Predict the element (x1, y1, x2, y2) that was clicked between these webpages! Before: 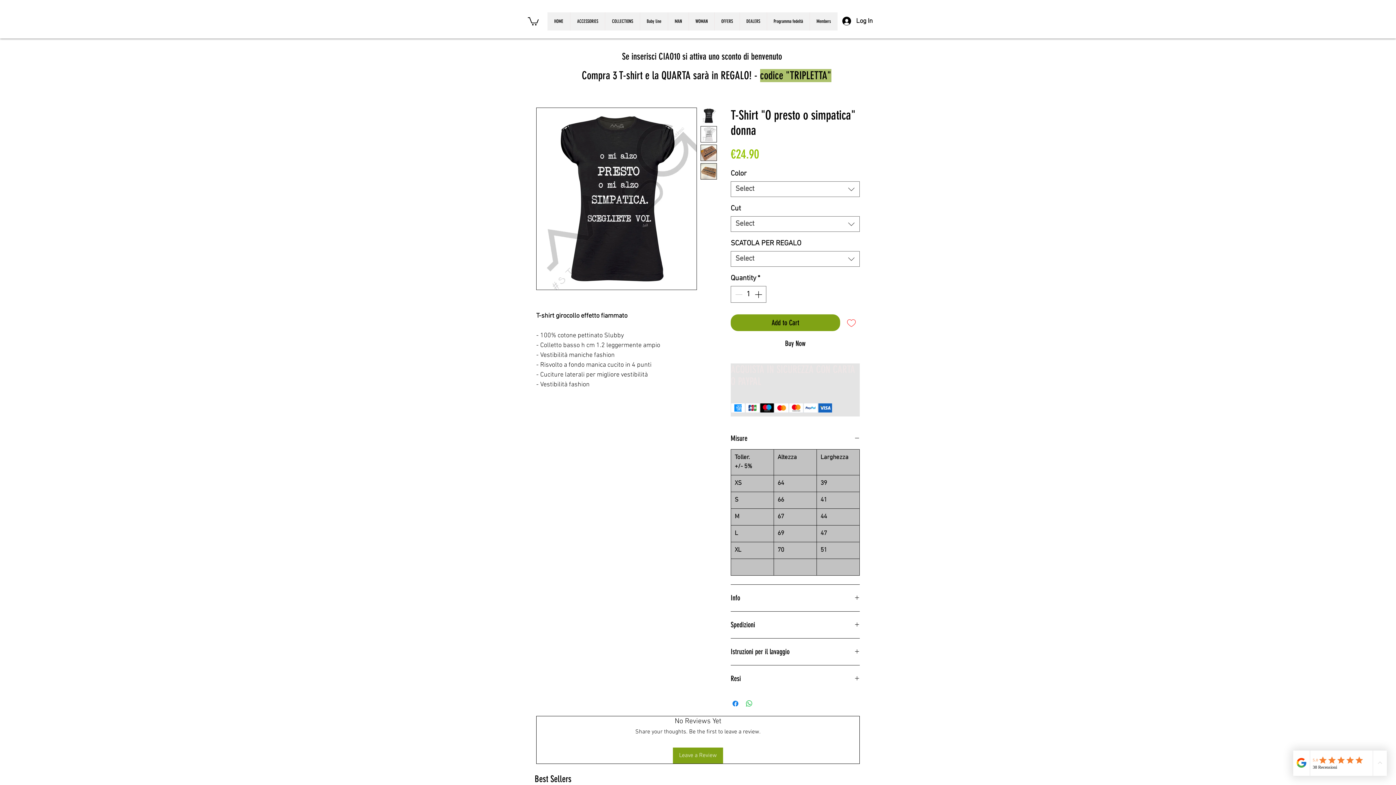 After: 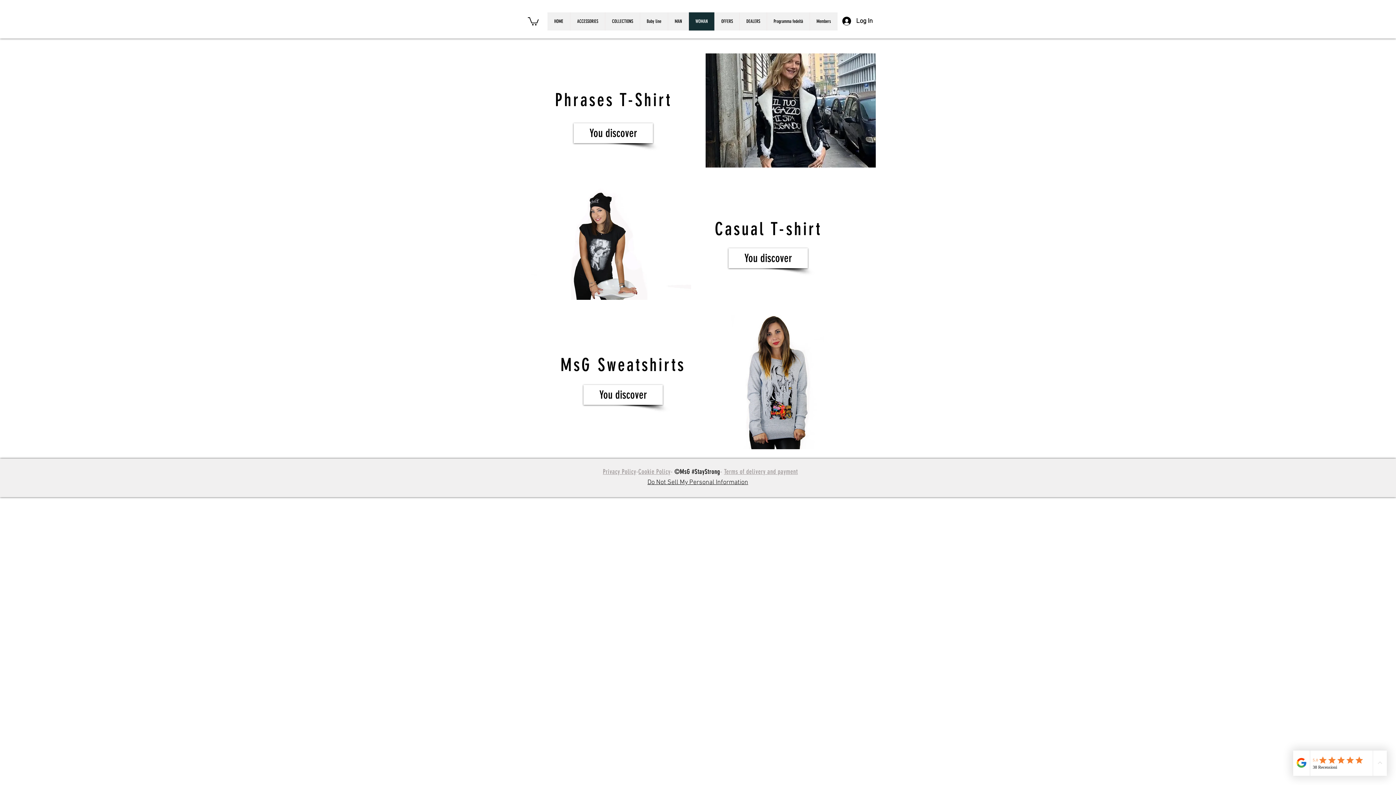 Action: bbox: (688, 12, 714, 30) label: WOMAN